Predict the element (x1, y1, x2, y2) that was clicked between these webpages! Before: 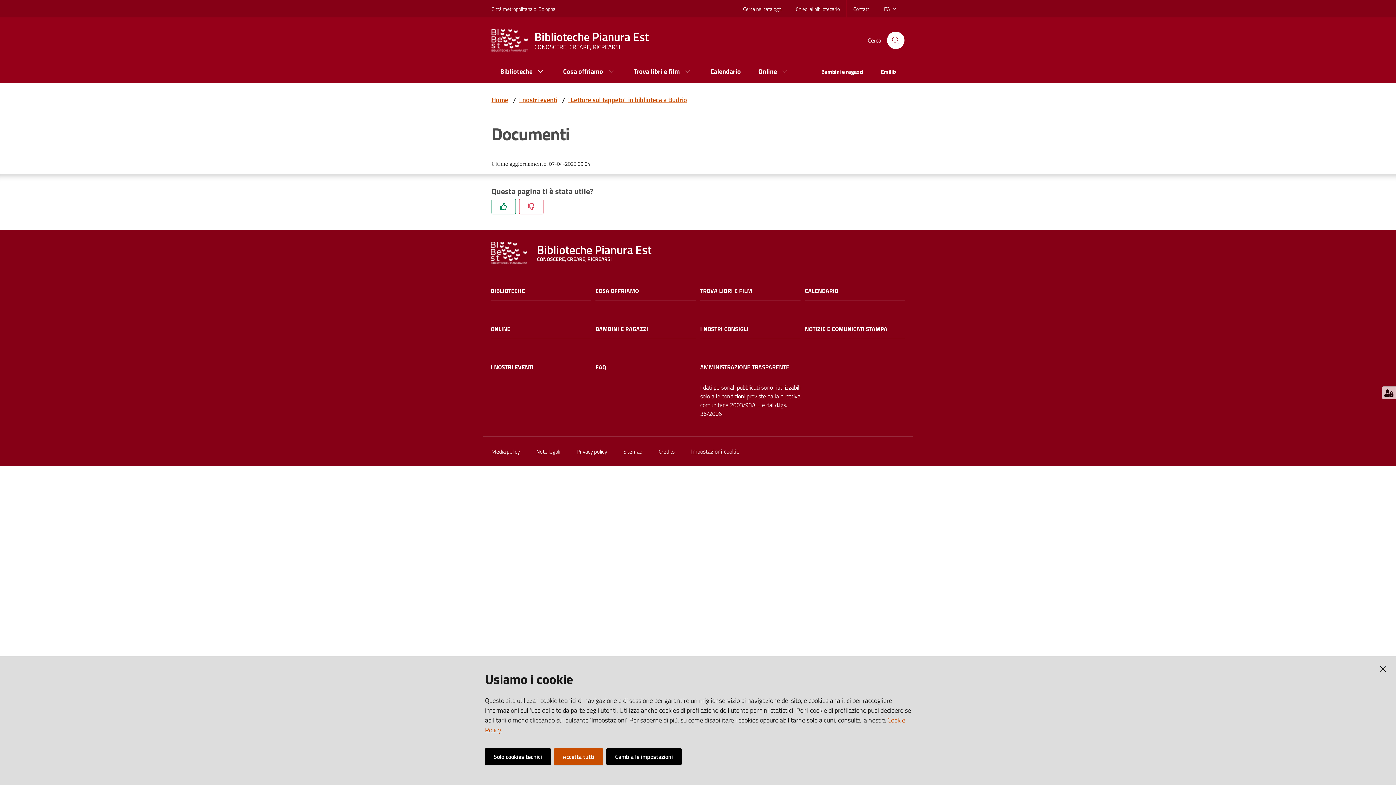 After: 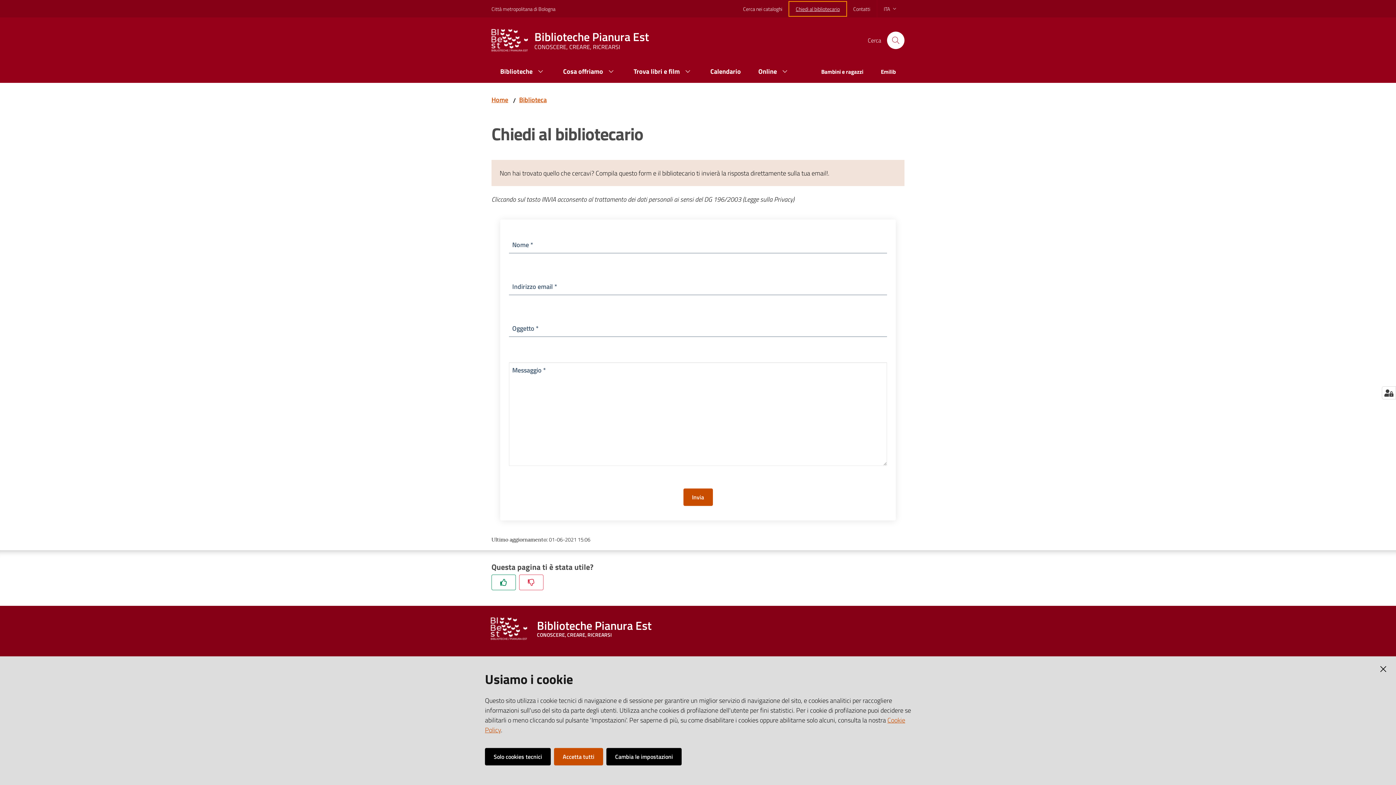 Action: bbox: (789, 1, 846, 15) label: Chiedi al bibliotecario